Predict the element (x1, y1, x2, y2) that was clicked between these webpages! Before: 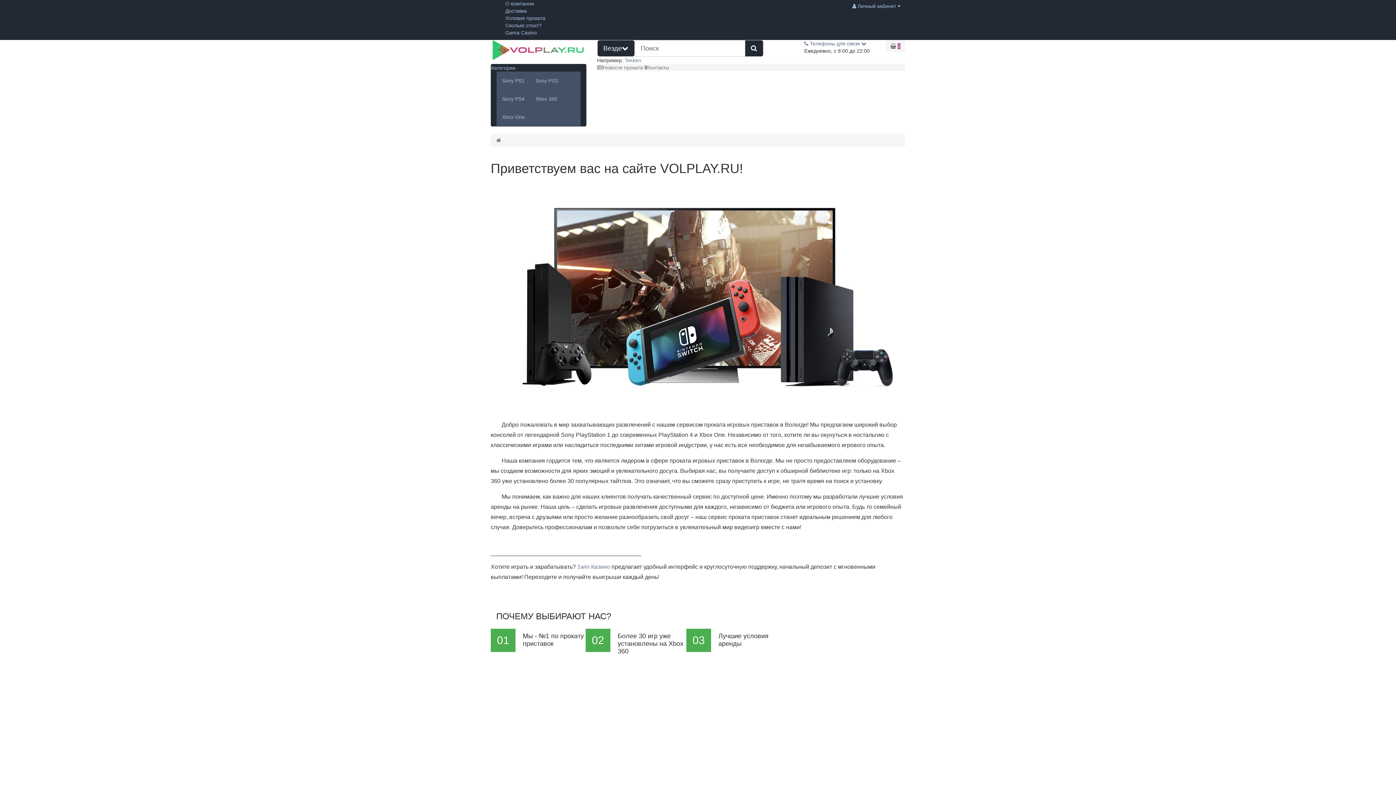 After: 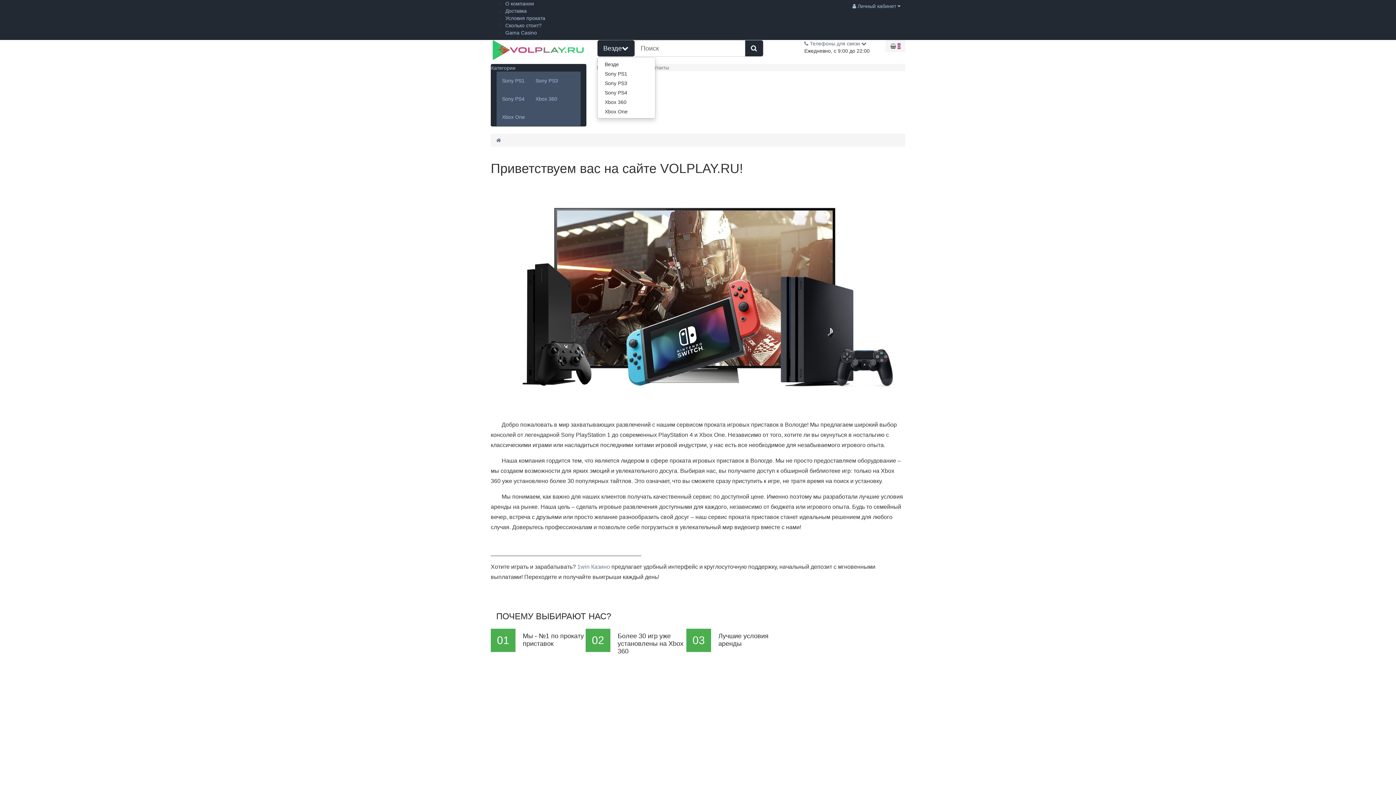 Action: label: Везде bbox: (597, 40, 634, 56)